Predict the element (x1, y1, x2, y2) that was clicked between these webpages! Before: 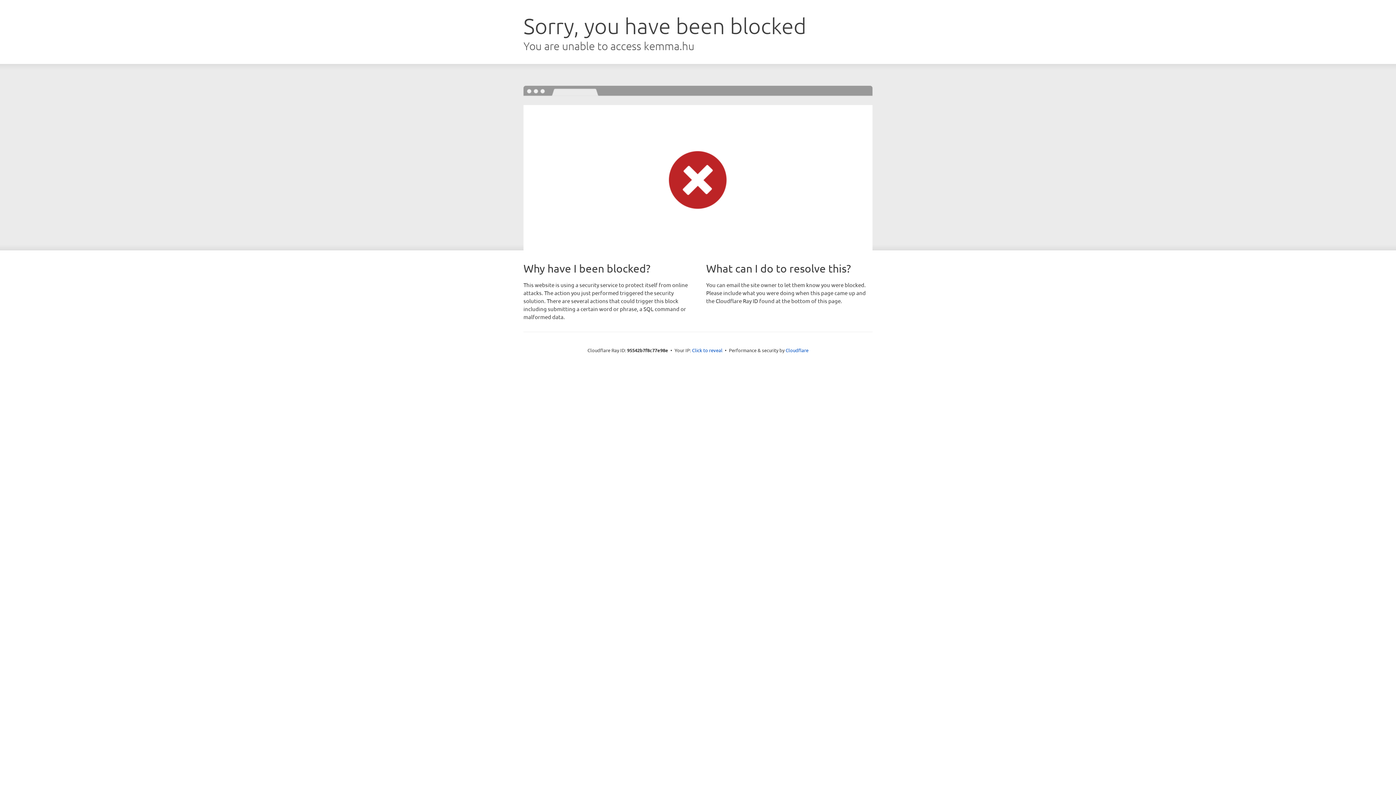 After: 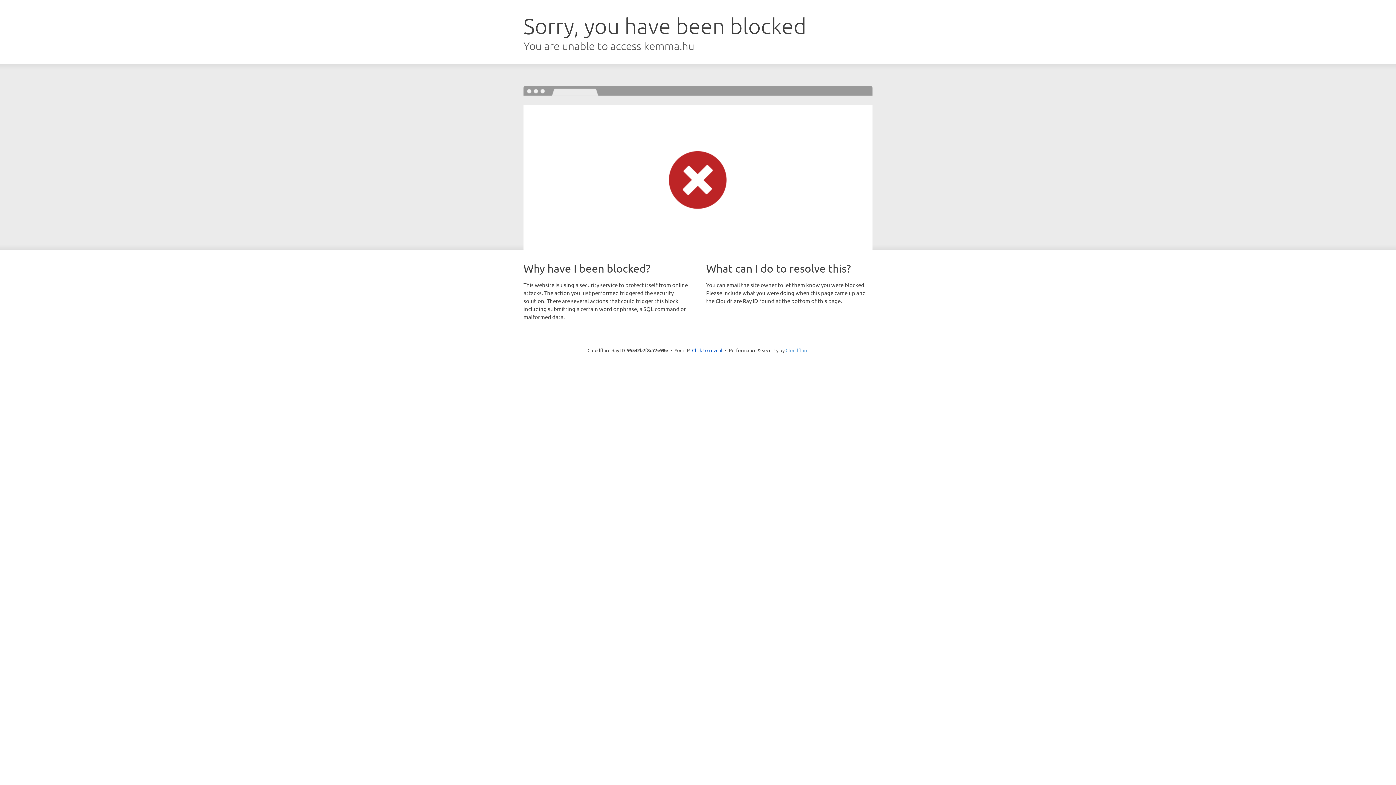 Action: bbox: (785, 347, 808, 353) label: Cloudflare